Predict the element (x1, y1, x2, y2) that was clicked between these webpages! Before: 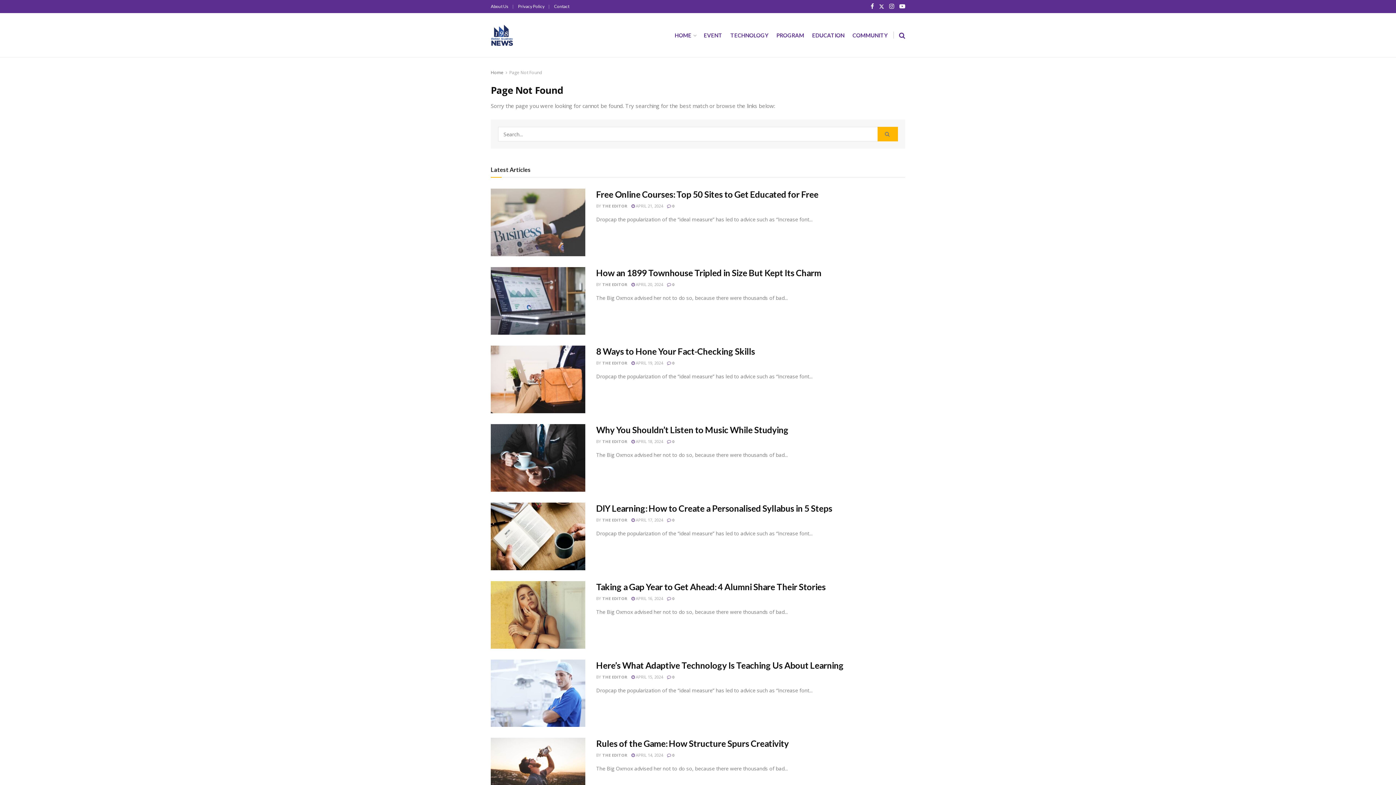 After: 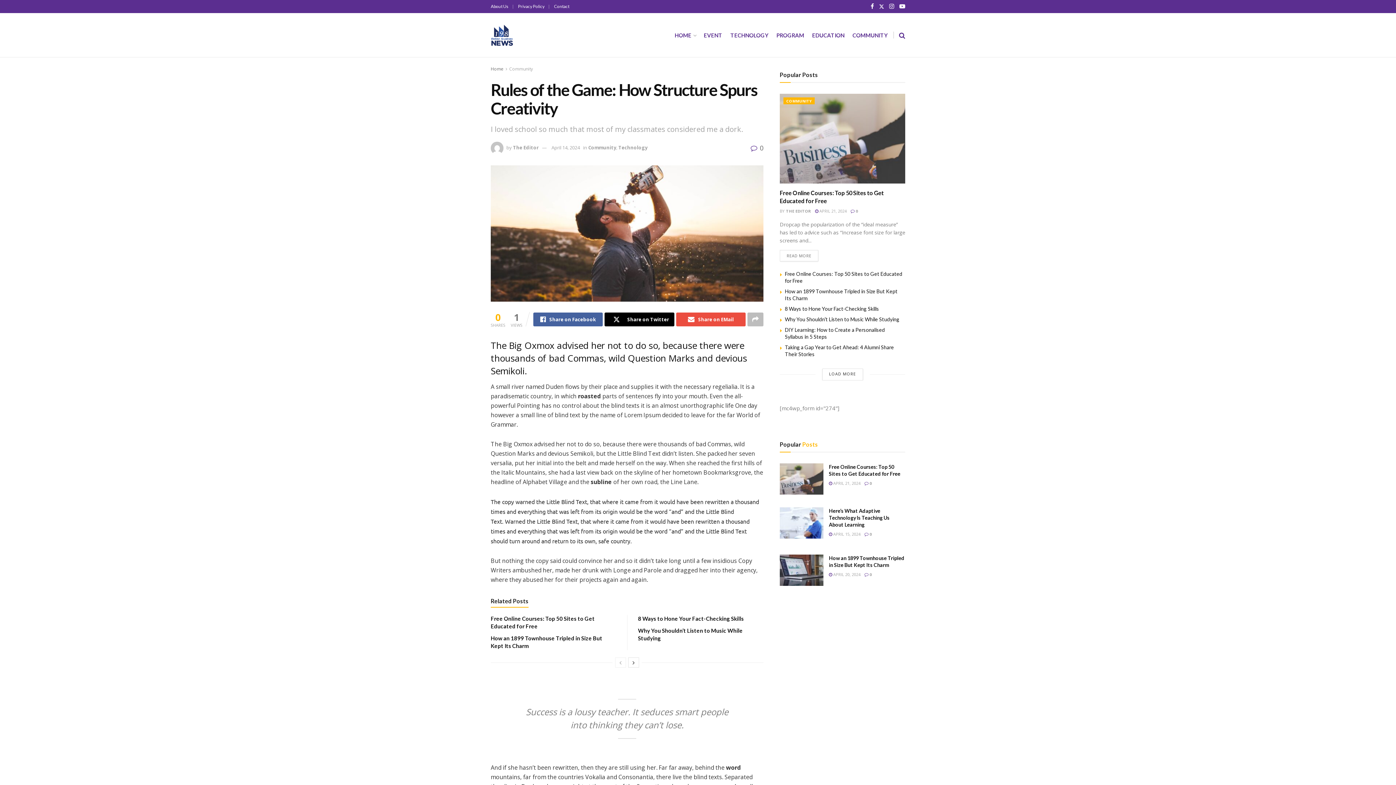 Action: label:  APRIL 14, 2024 bbox: (631, 752, 663, 758)